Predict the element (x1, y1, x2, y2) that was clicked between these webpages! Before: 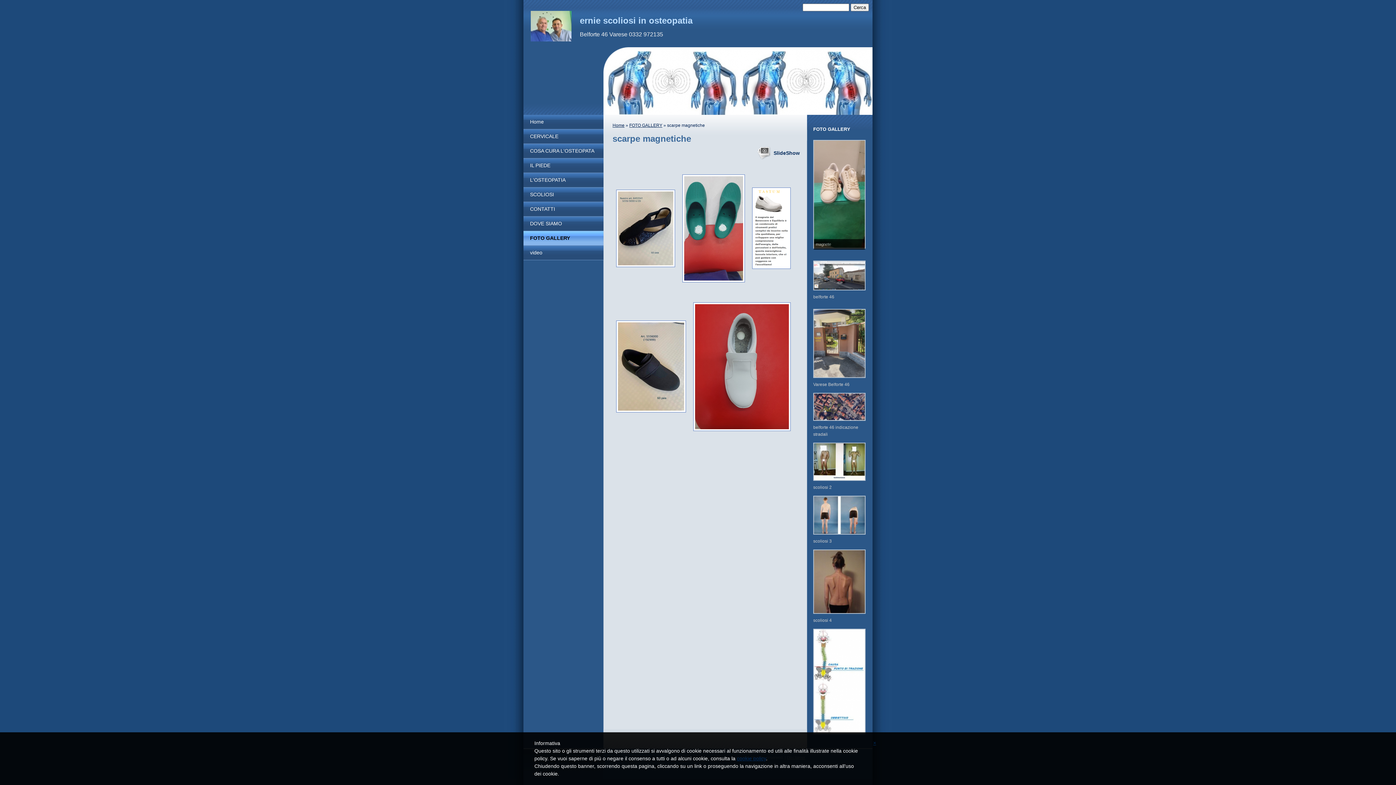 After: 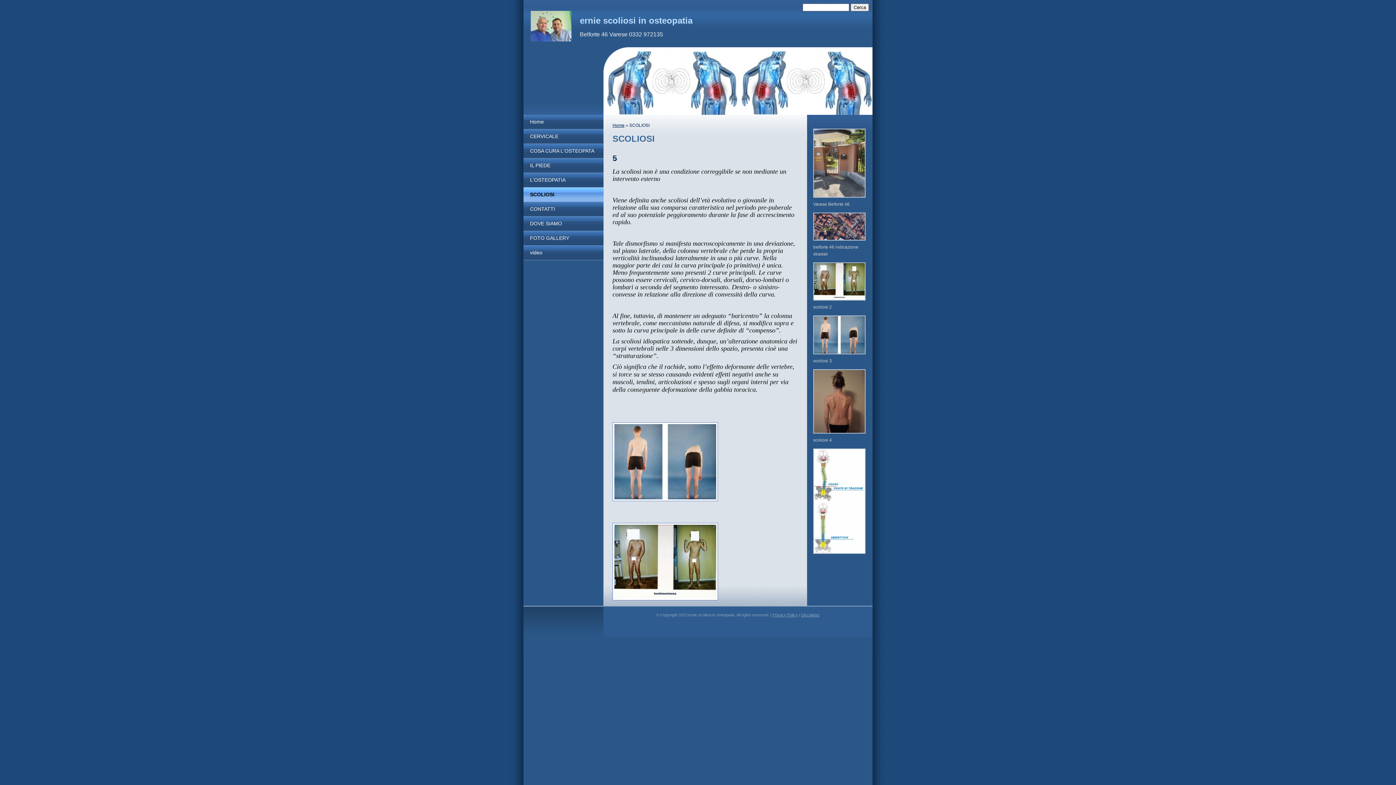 Action: label: SCOLIOSI bbox: (523, 187, 603, 201)